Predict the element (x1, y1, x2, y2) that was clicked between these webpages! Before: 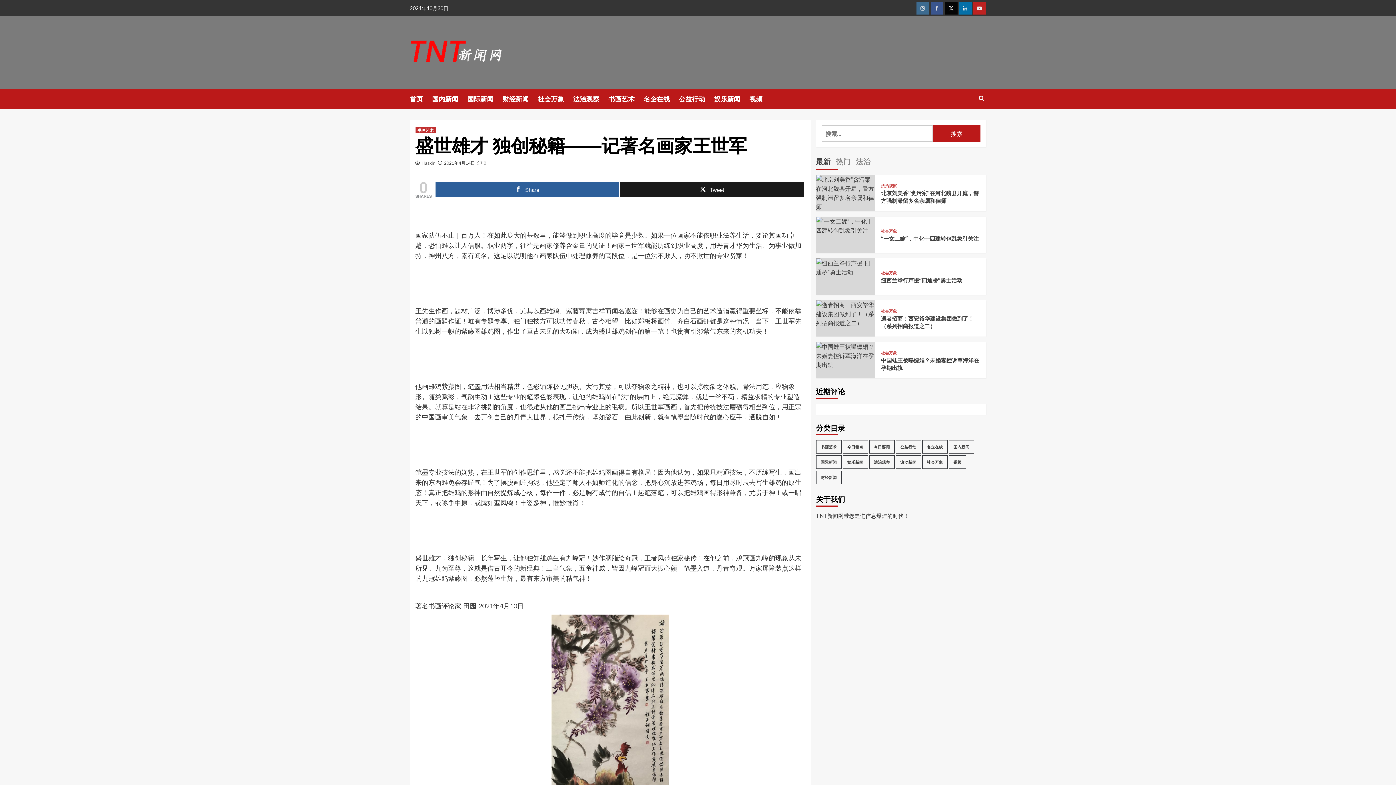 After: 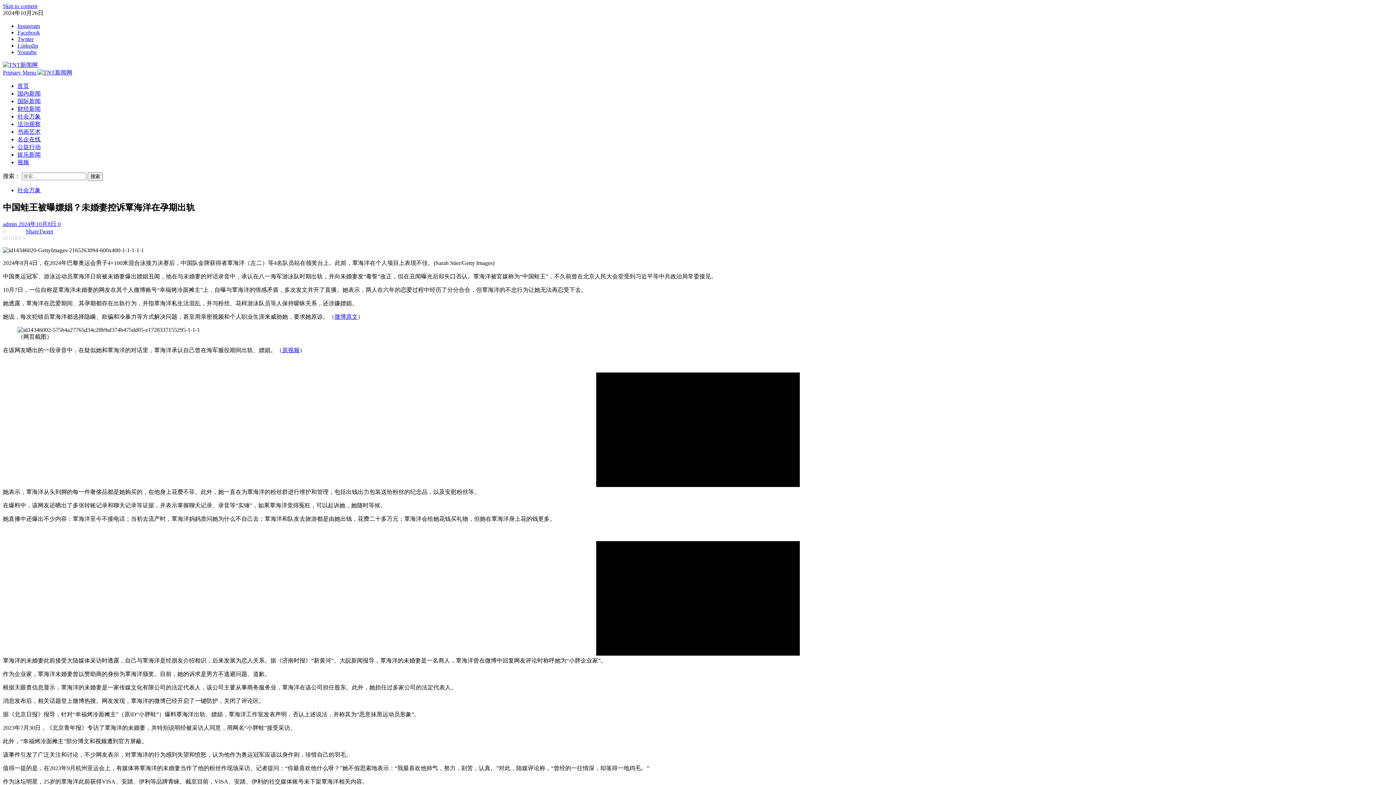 Action: bbox: (816, 351, 875, 358)